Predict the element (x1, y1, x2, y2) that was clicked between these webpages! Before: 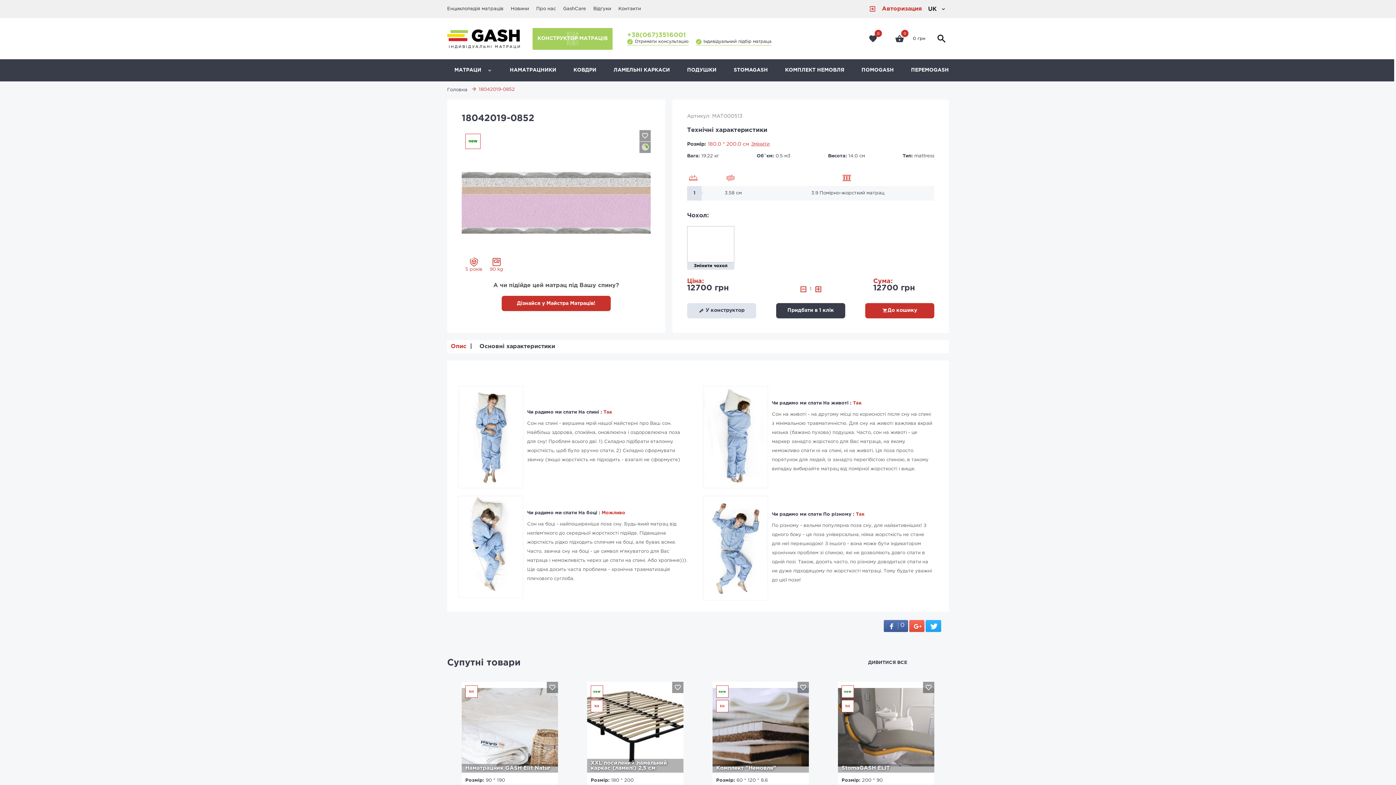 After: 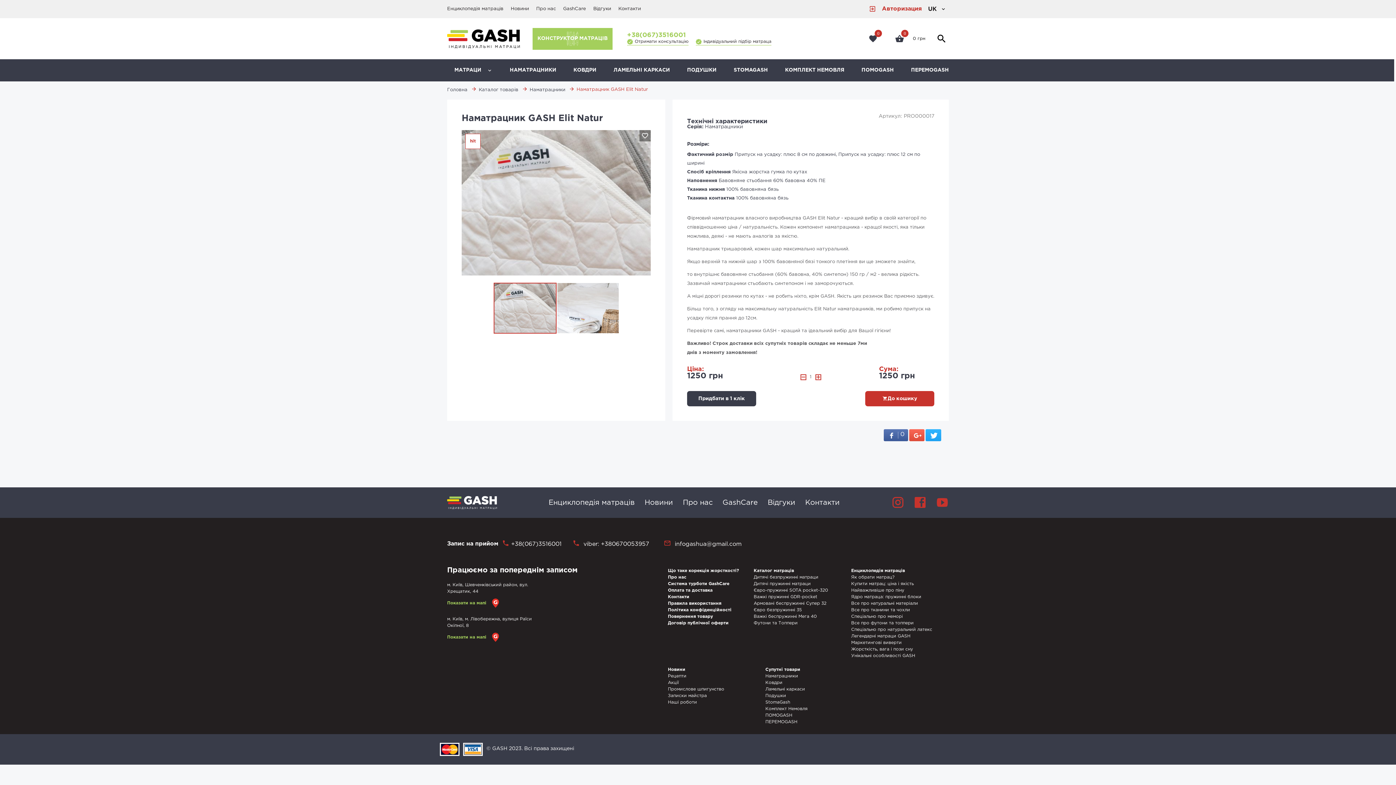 Action: label: hit

Наматрацник GASH Elit Natur bbox: (461, 682, 558, 773)